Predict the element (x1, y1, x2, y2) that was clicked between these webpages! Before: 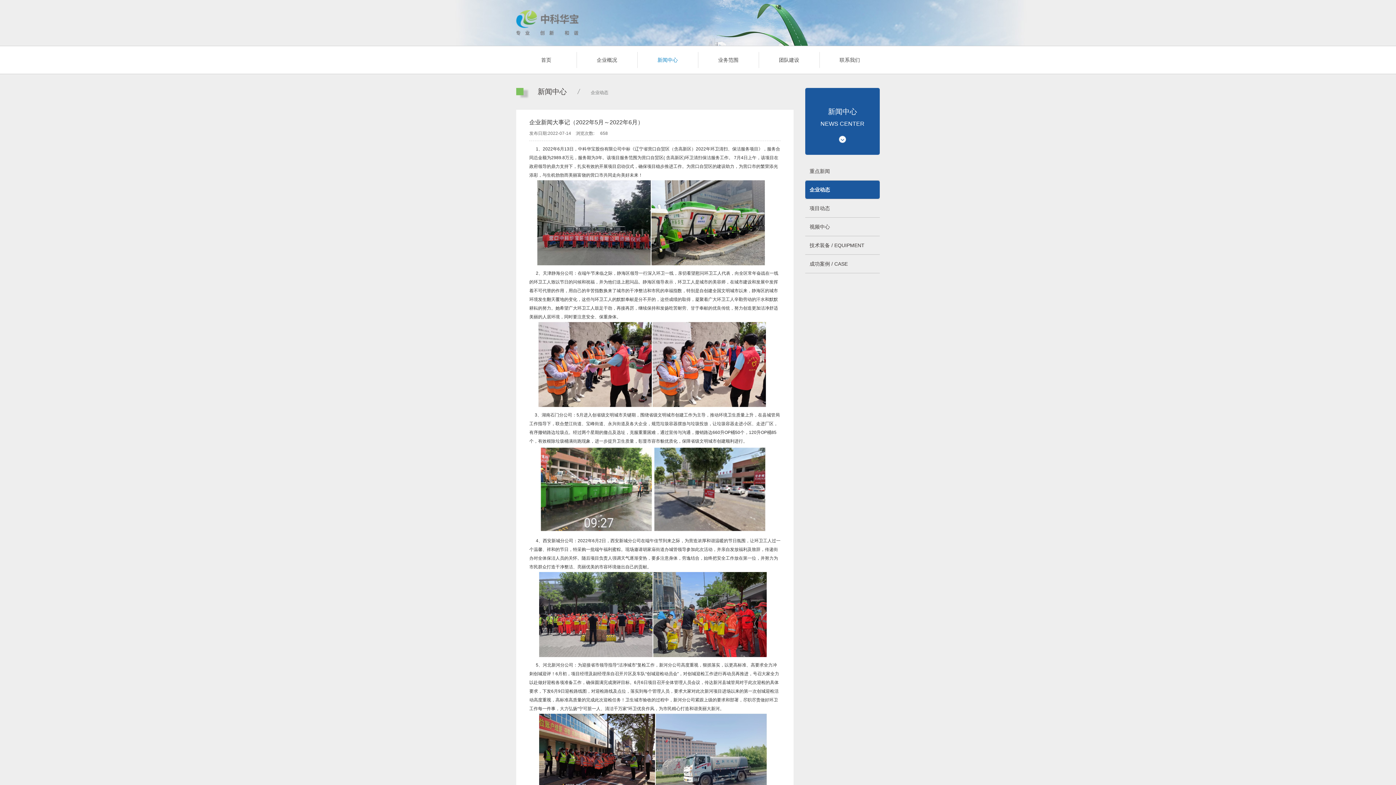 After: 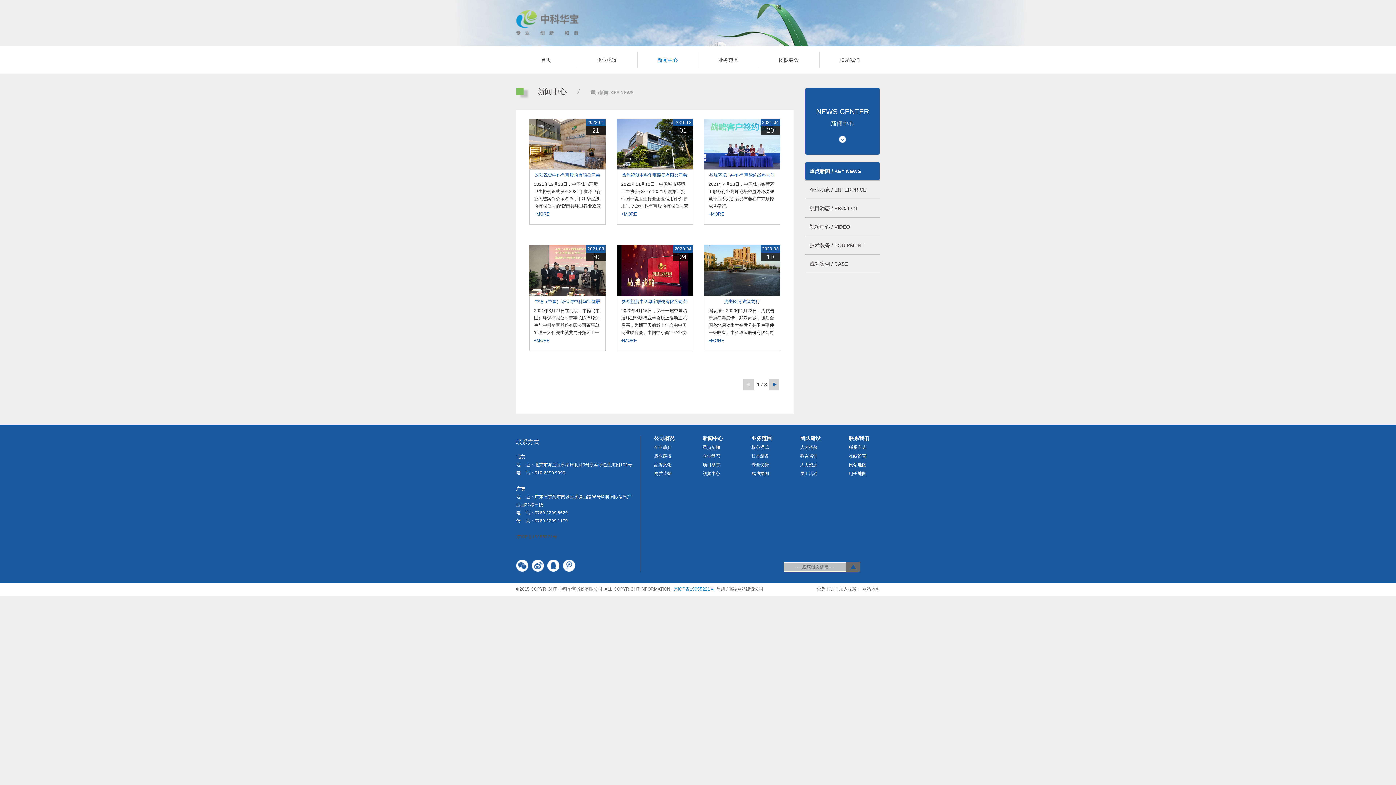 Action: bbox: (657, 52, 678, 68) label: 新闻中心